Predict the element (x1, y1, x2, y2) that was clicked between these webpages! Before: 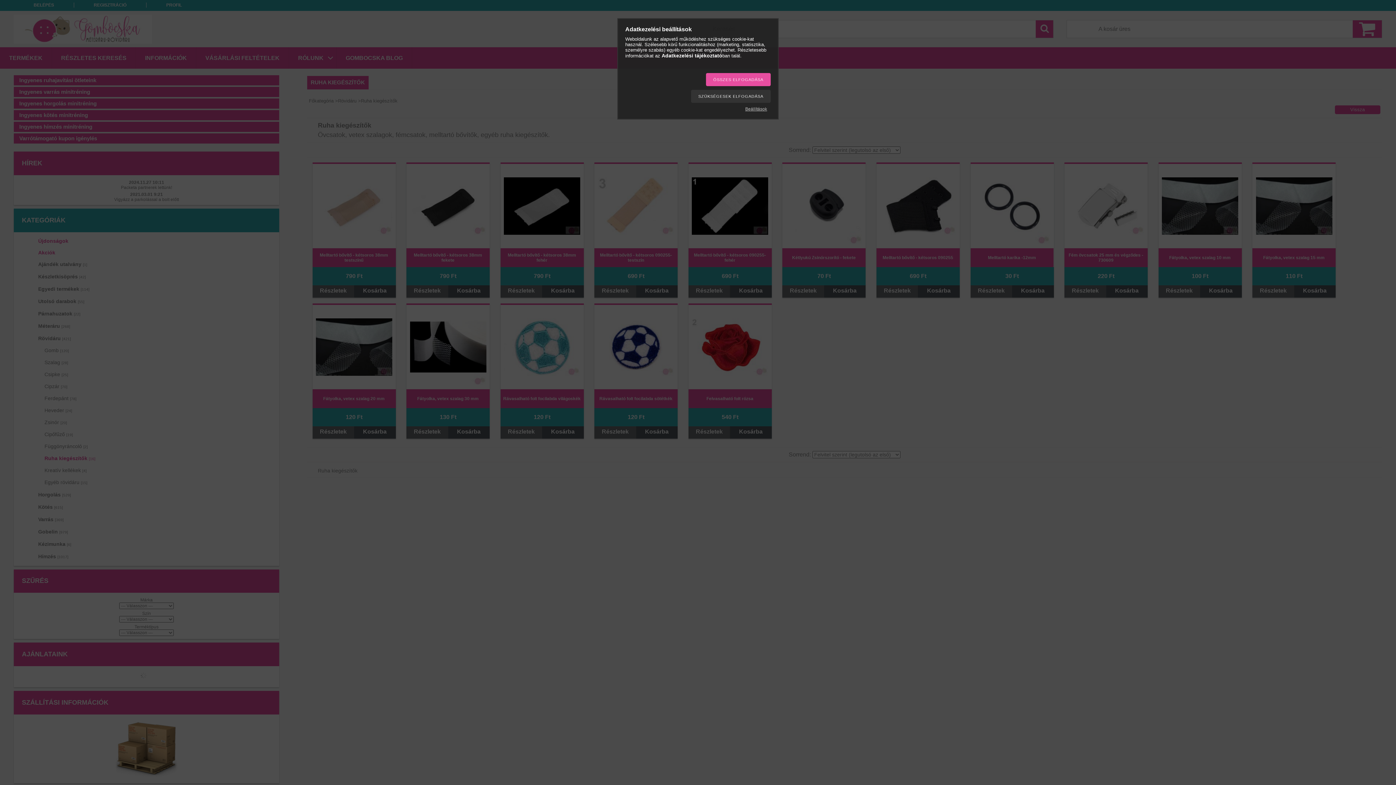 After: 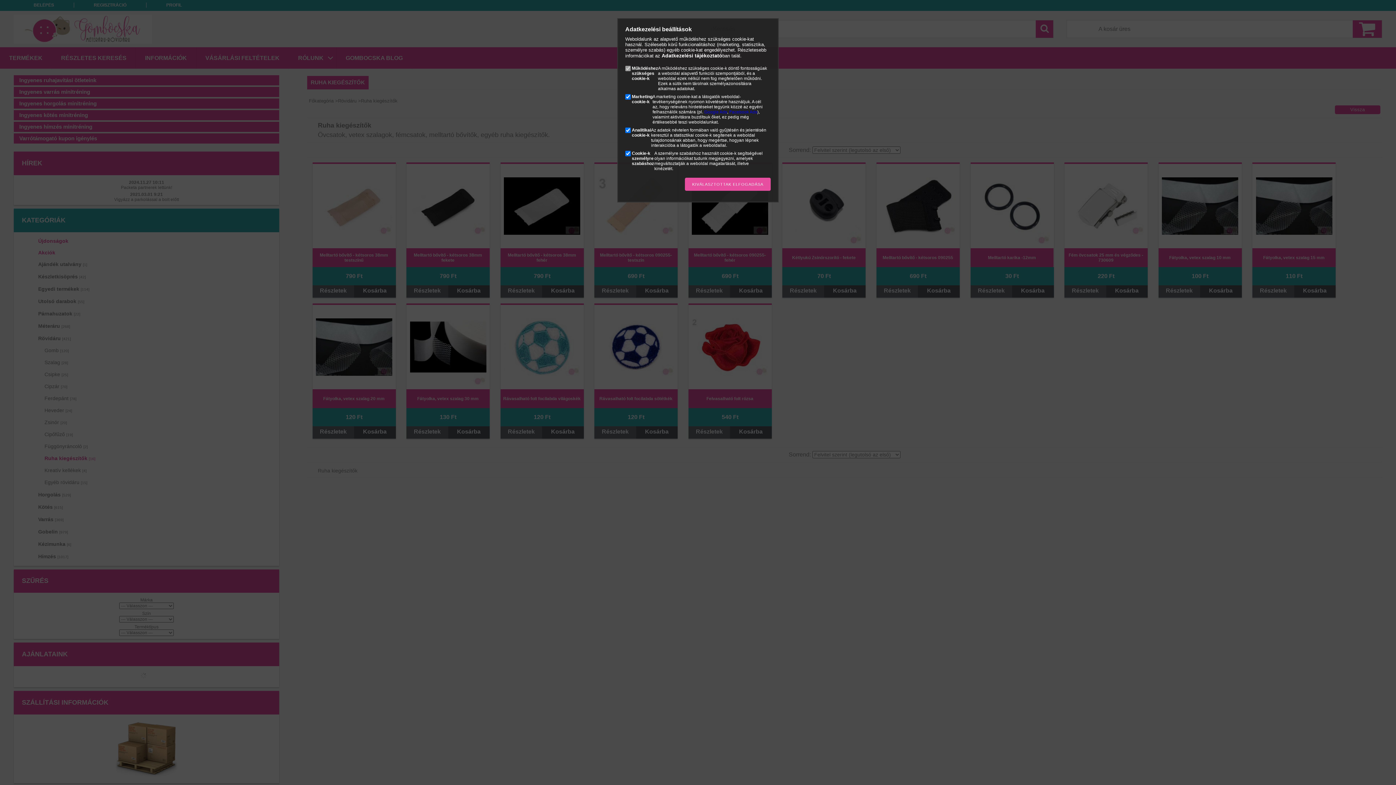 Action: bbox: (741, 106, 770, 111) label: Beállítások